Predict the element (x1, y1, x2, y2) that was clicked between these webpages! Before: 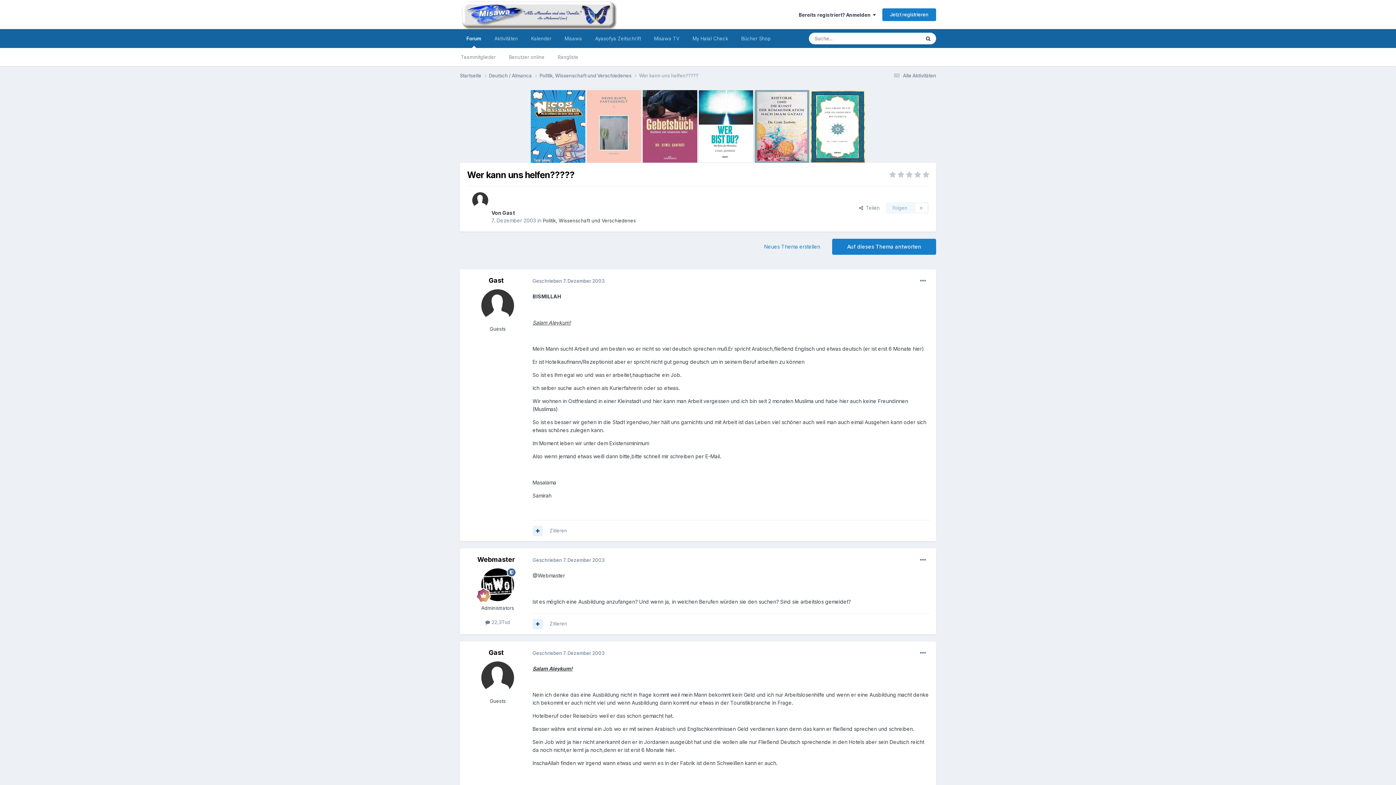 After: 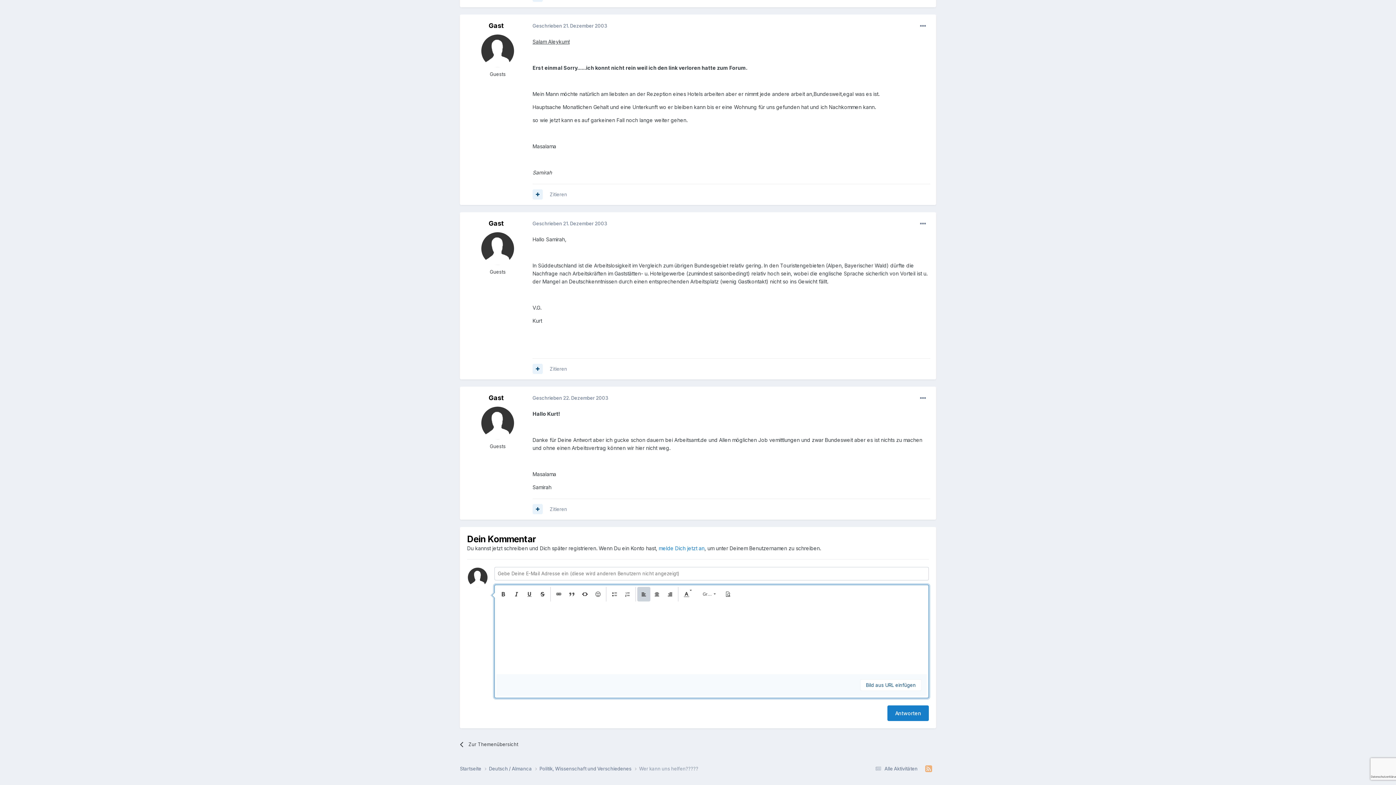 Action: bbox: (832, 238, 936, 254) label: Auf dieses Thema antworten